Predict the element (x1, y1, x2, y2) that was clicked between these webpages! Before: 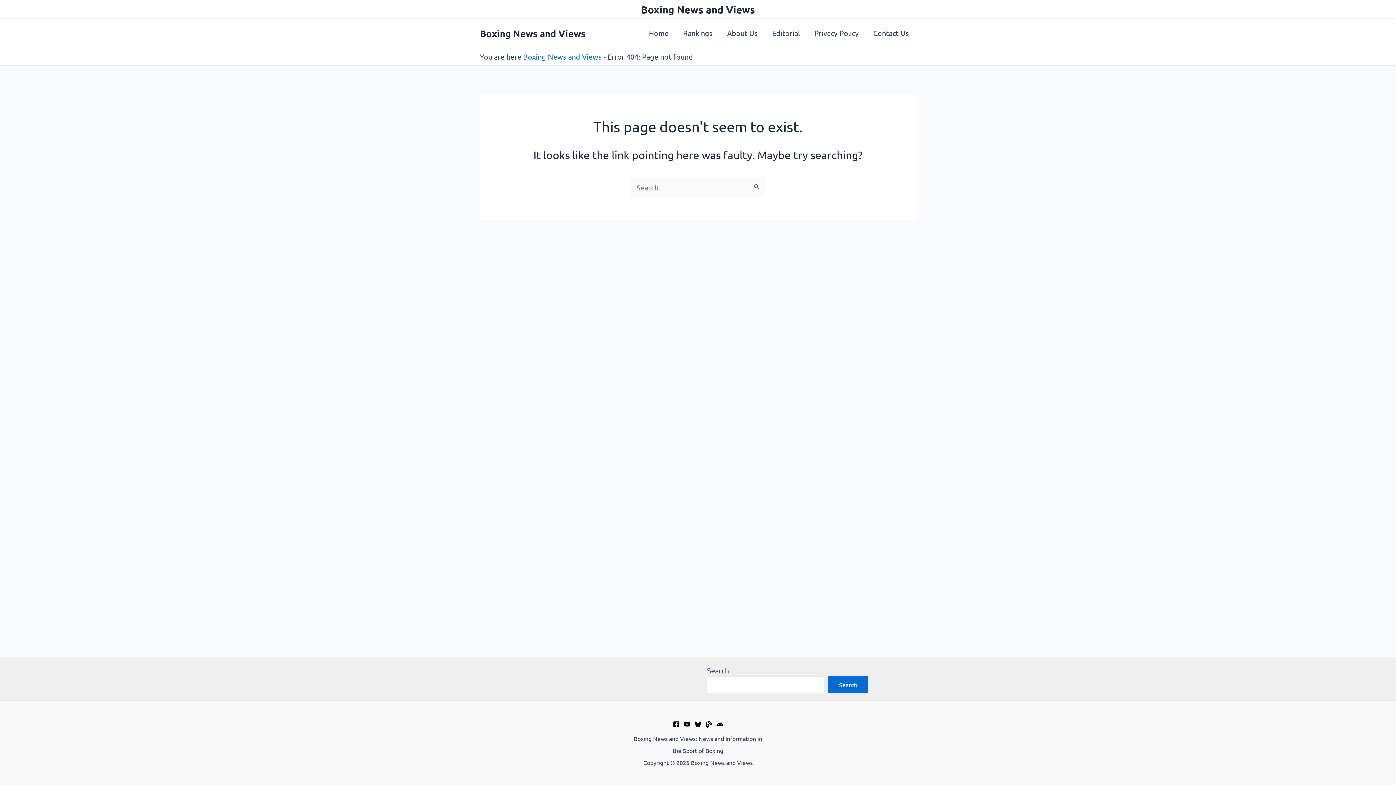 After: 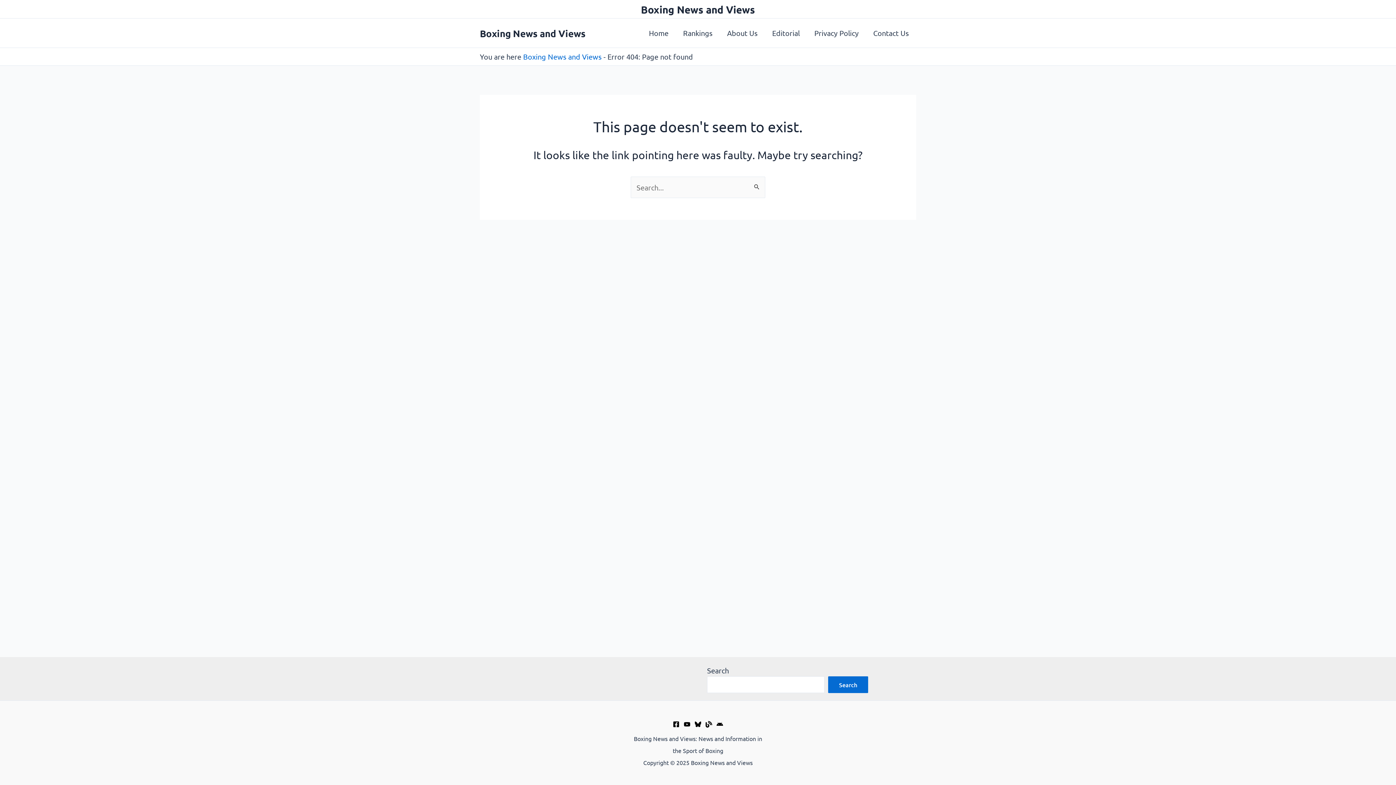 Action: label: Muckrack Verified Profile bbox: (705, 721, 712, 727)